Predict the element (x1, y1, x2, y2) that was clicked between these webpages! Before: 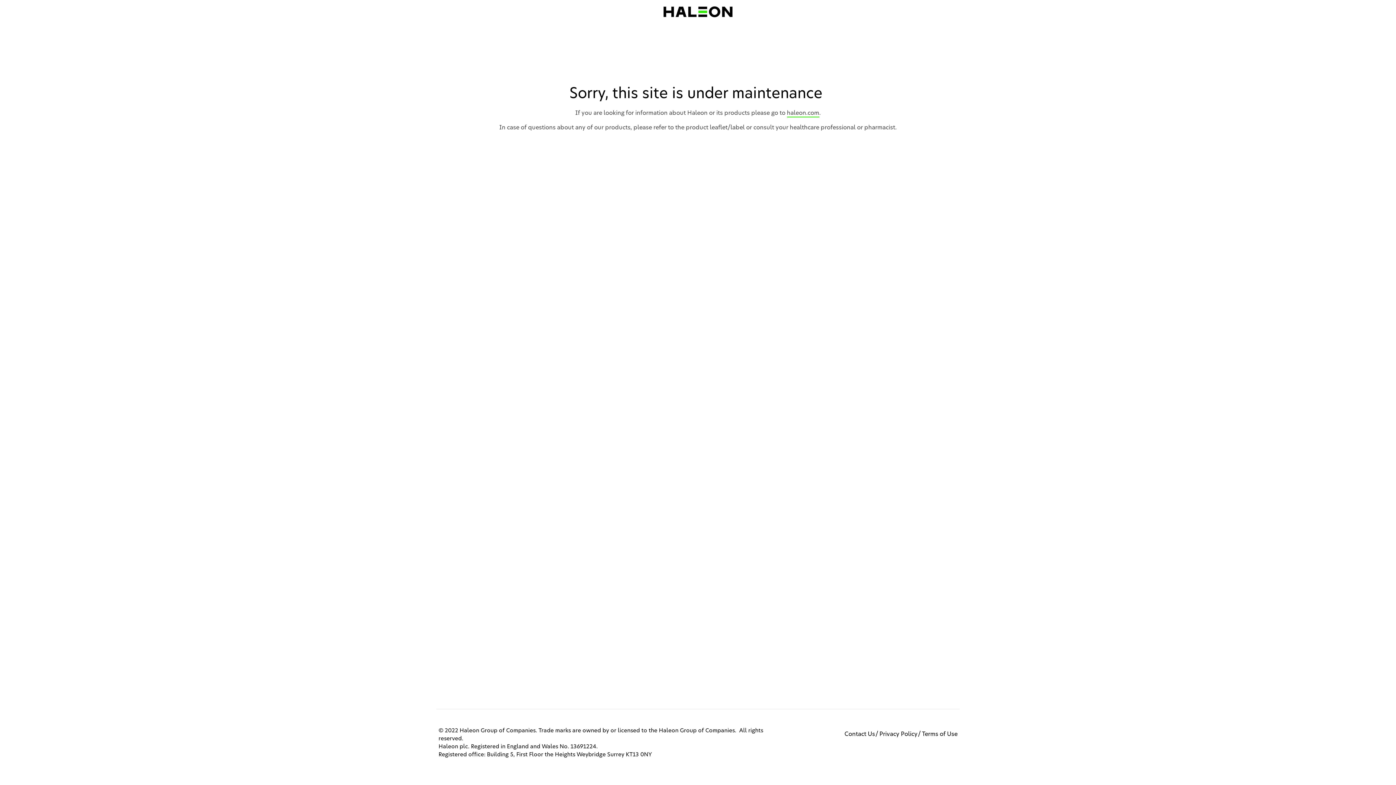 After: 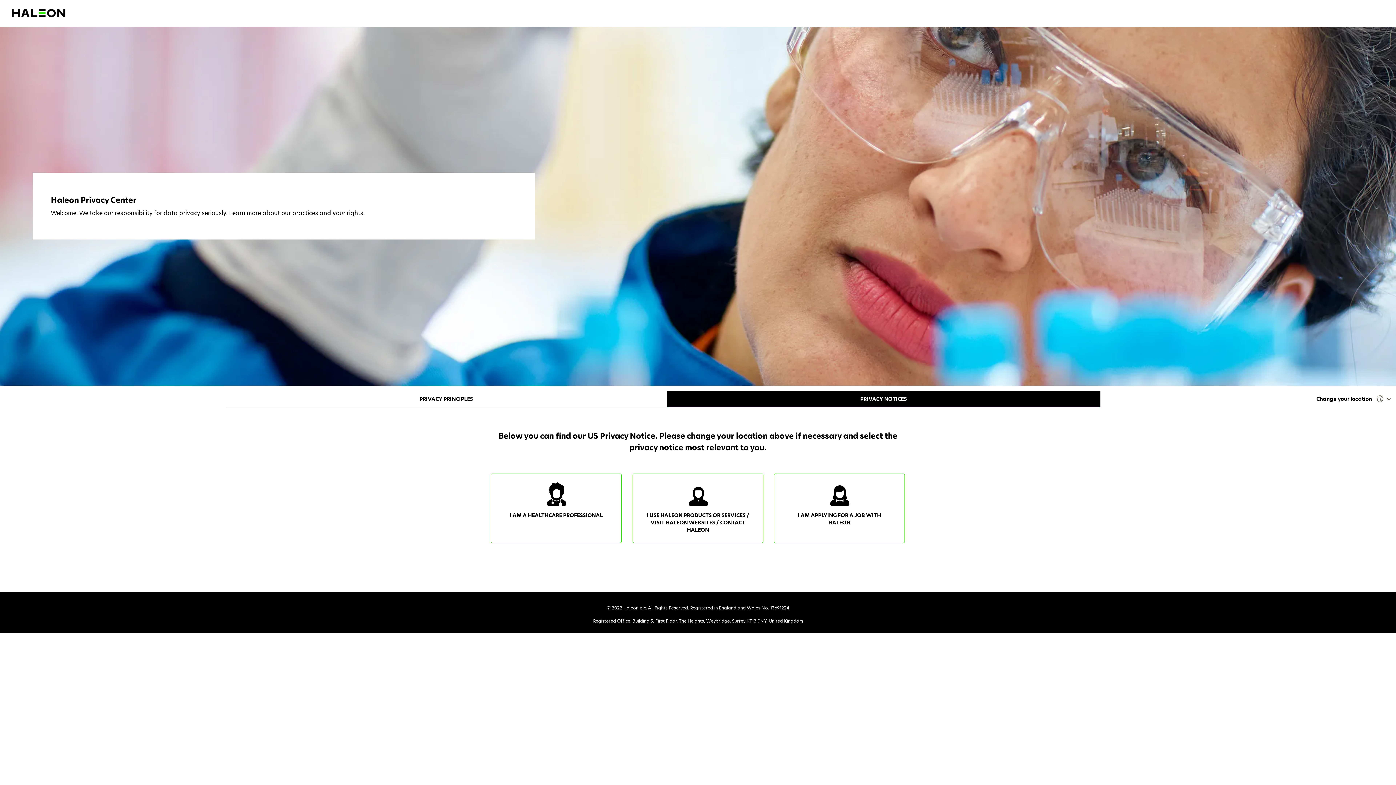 Action: label: Privacy Policy bbox: (878, 731, 918, 737)